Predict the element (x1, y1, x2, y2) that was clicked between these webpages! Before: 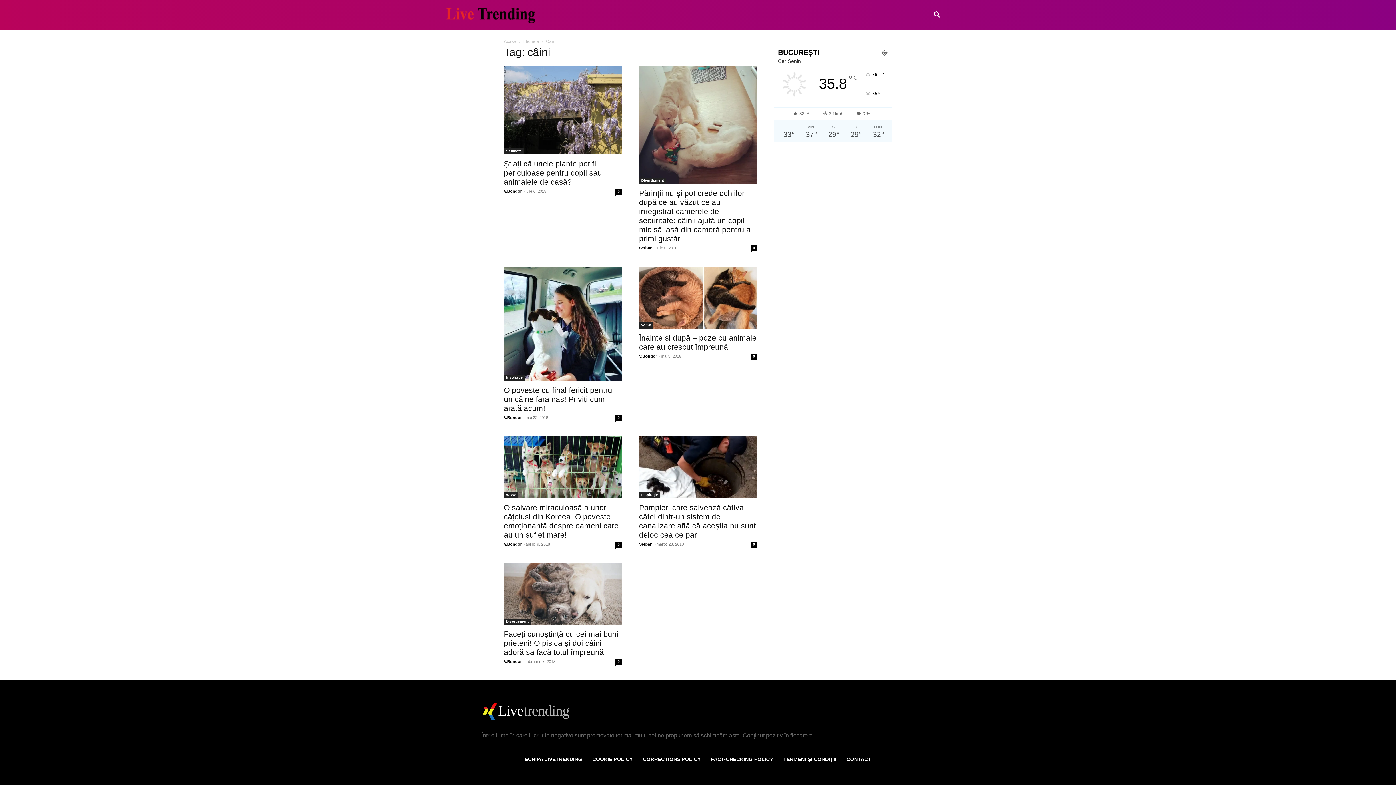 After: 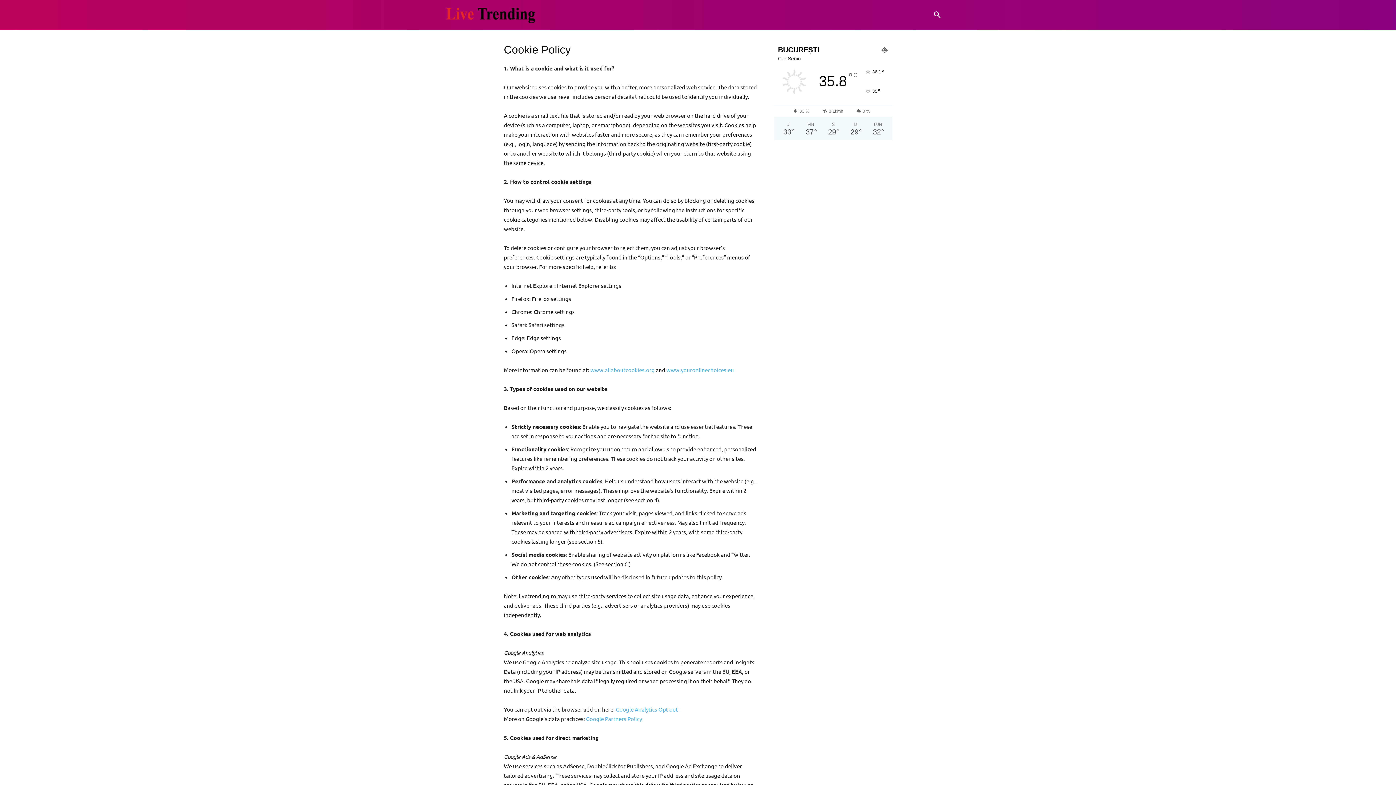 Action: bbox: (587, 750, 638, 768) label: COOKIE POLICY